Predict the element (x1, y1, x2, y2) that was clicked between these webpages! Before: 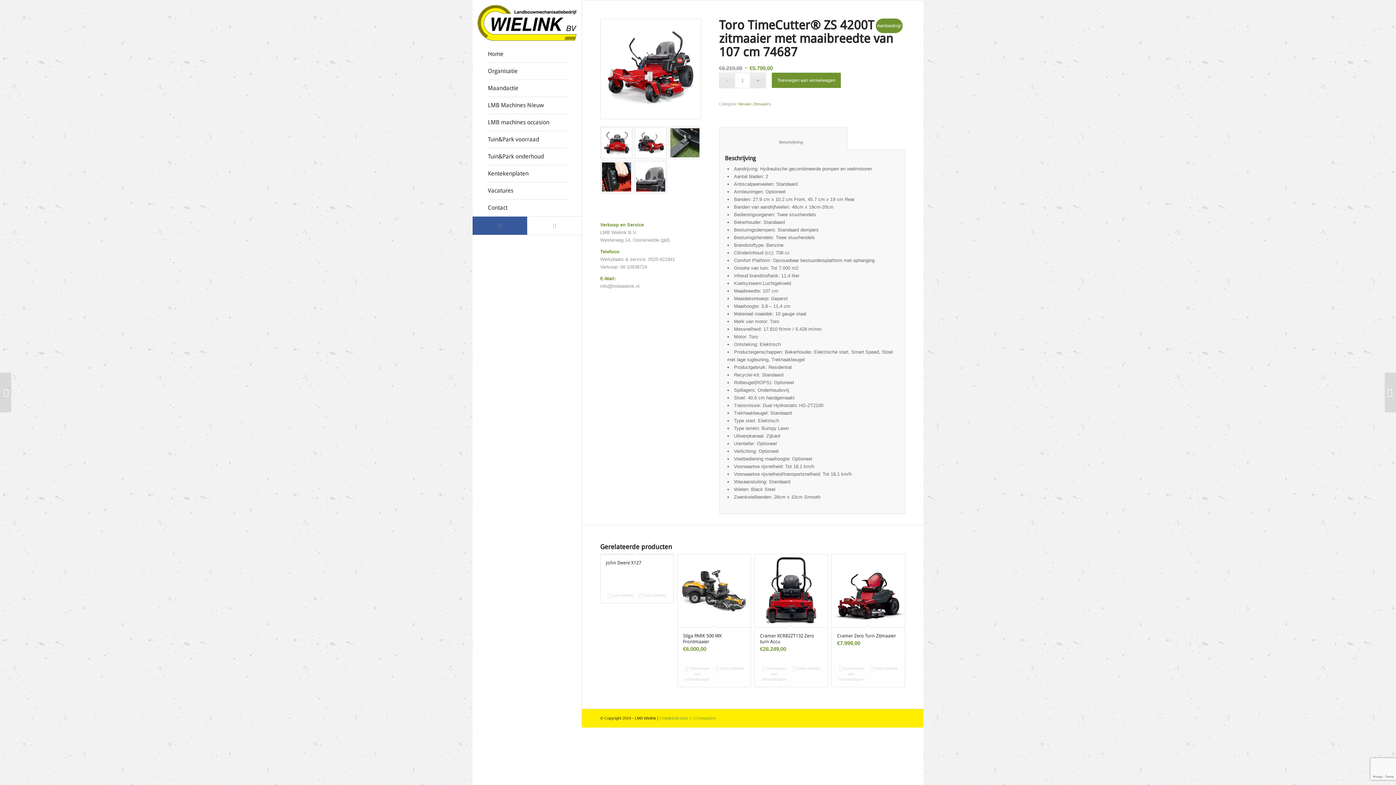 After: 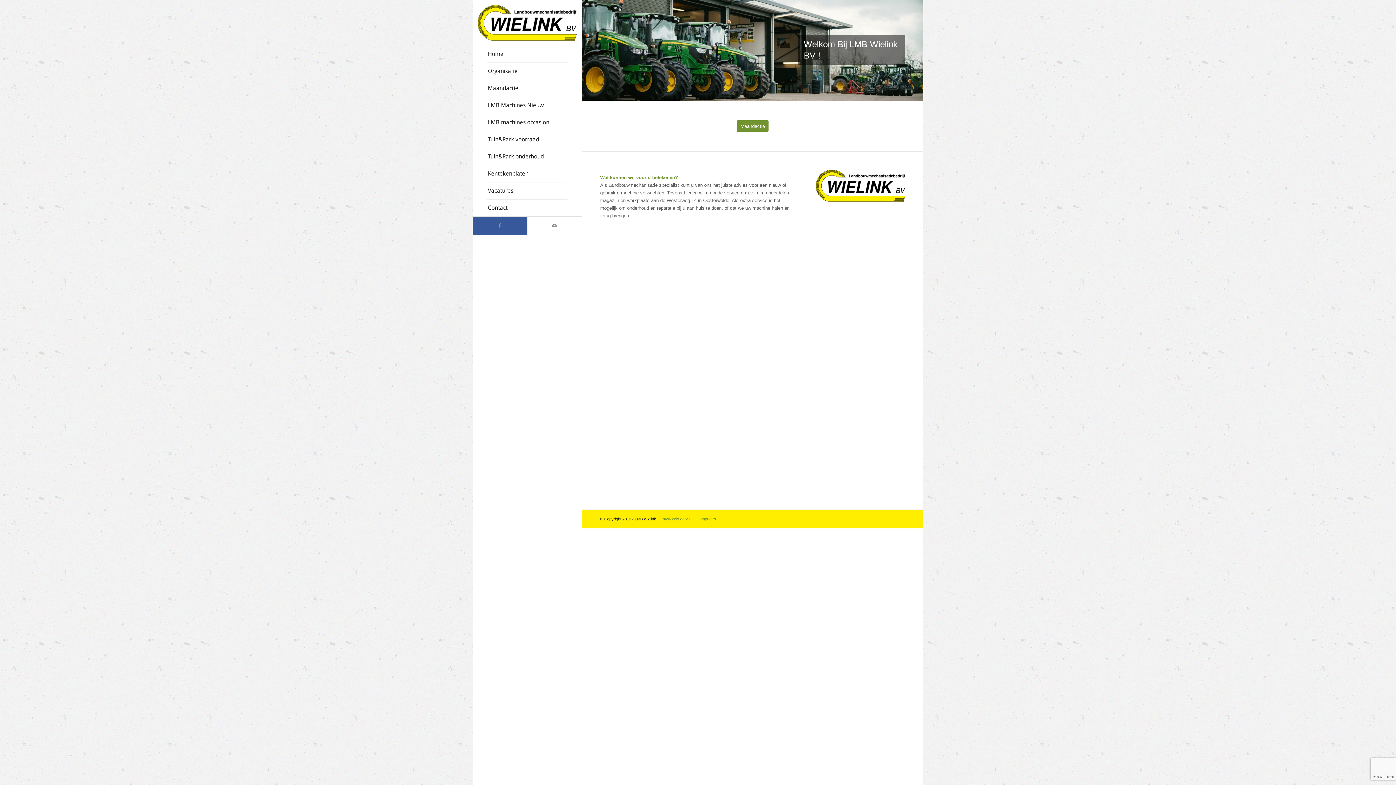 Action: label: Home bbox: (486, 45, 567, 62)